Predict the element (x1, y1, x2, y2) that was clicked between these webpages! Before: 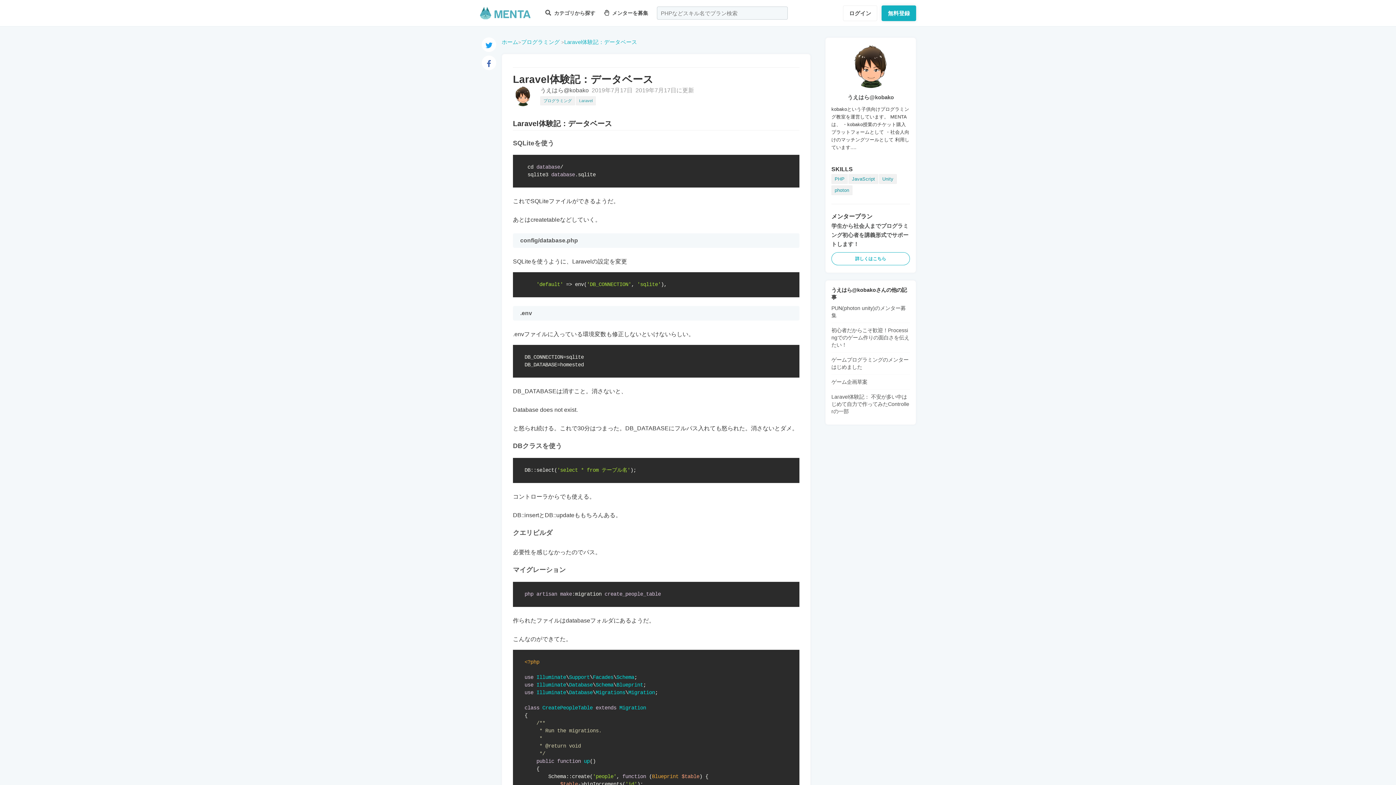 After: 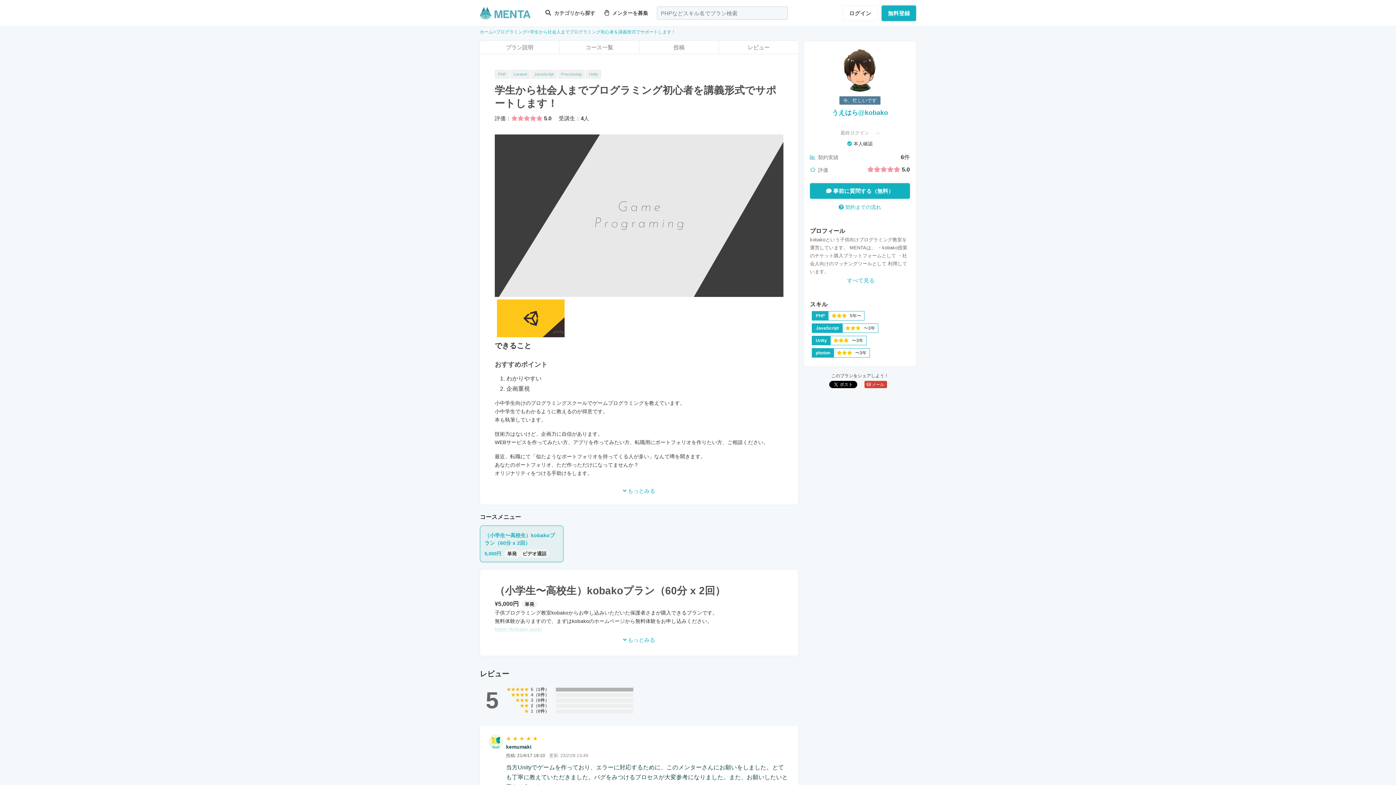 Action: label: 学生から社会人までプログラミング初心者を講義形式でサポートします！ bbox: (831, 222, 908, 247)